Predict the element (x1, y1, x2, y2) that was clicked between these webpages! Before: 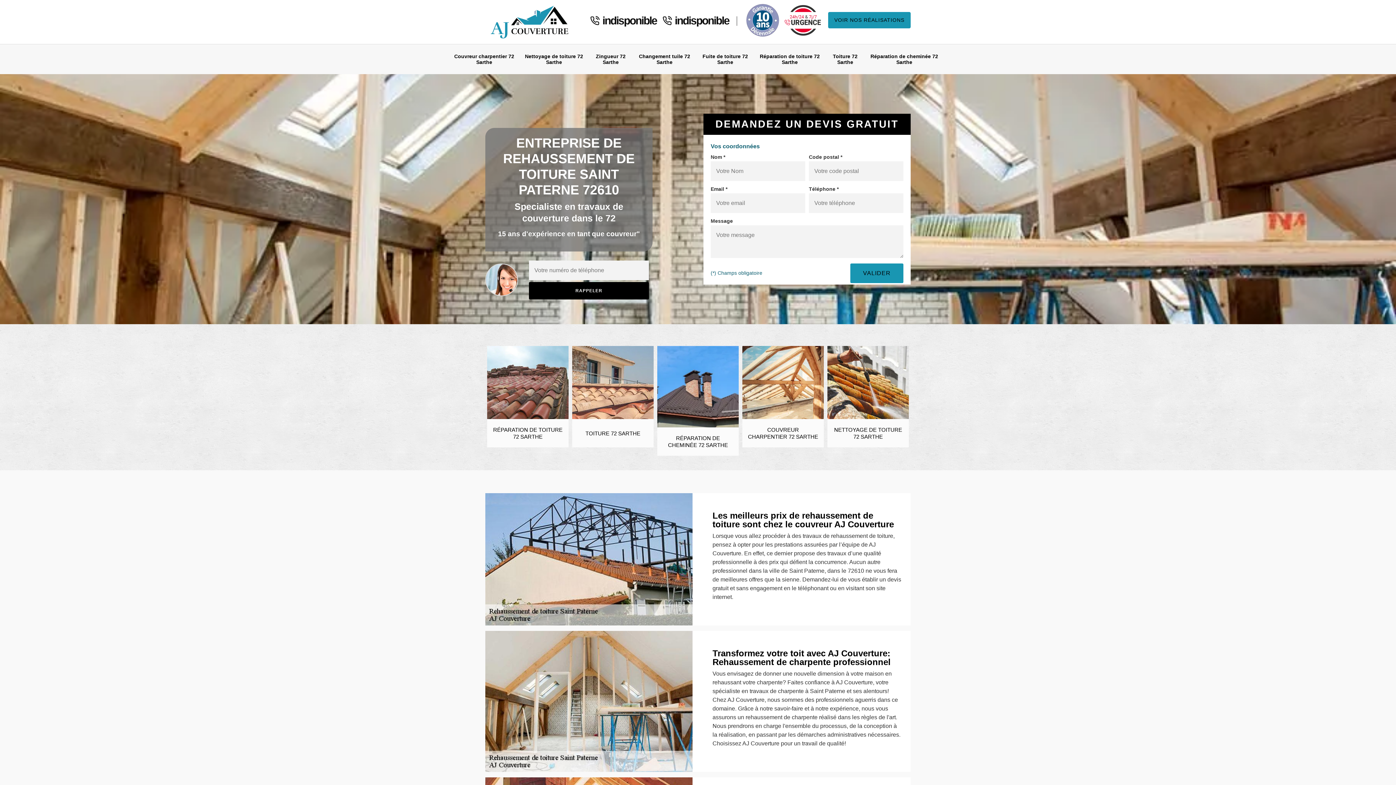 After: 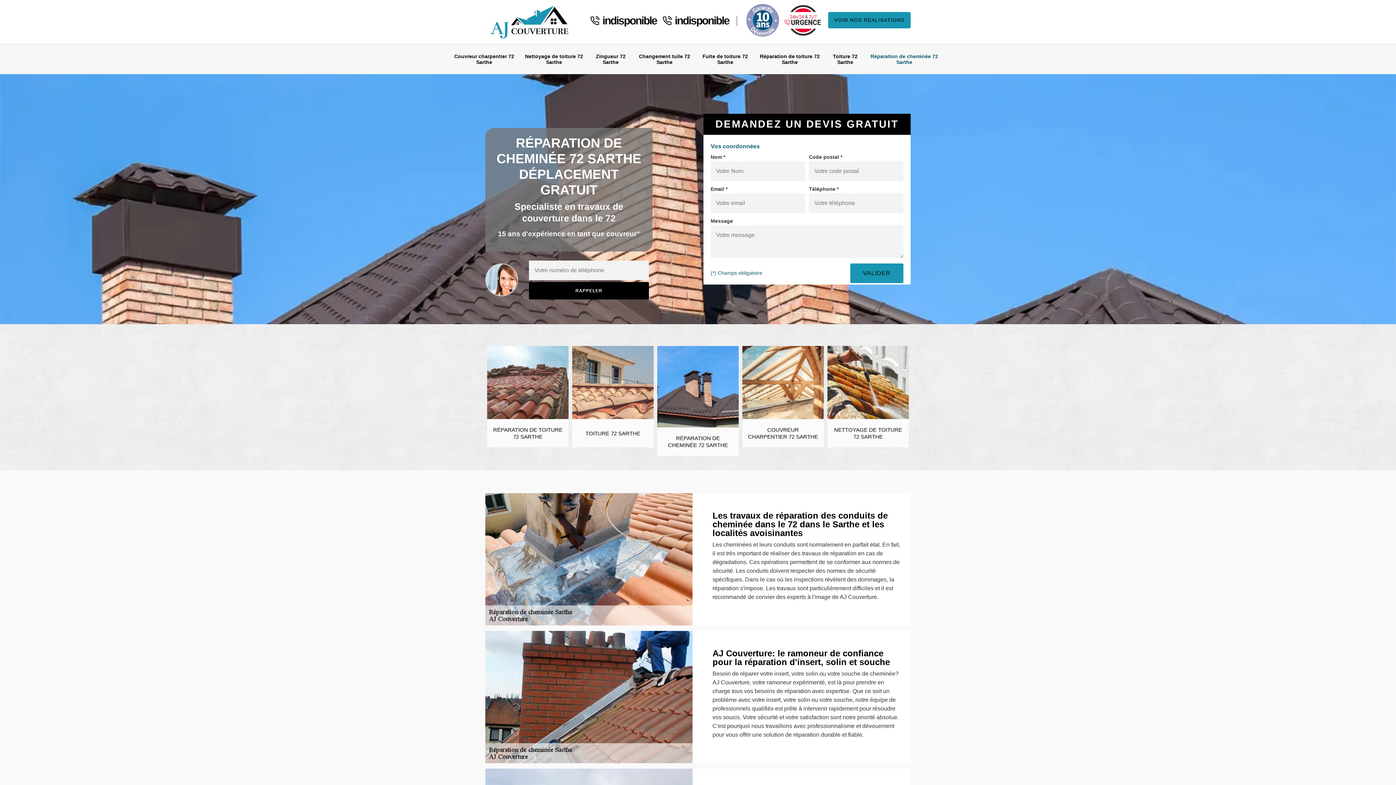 Action: label: Réparation de cheminée 72 Sarthe bbox: (865, 53, 943, 64)